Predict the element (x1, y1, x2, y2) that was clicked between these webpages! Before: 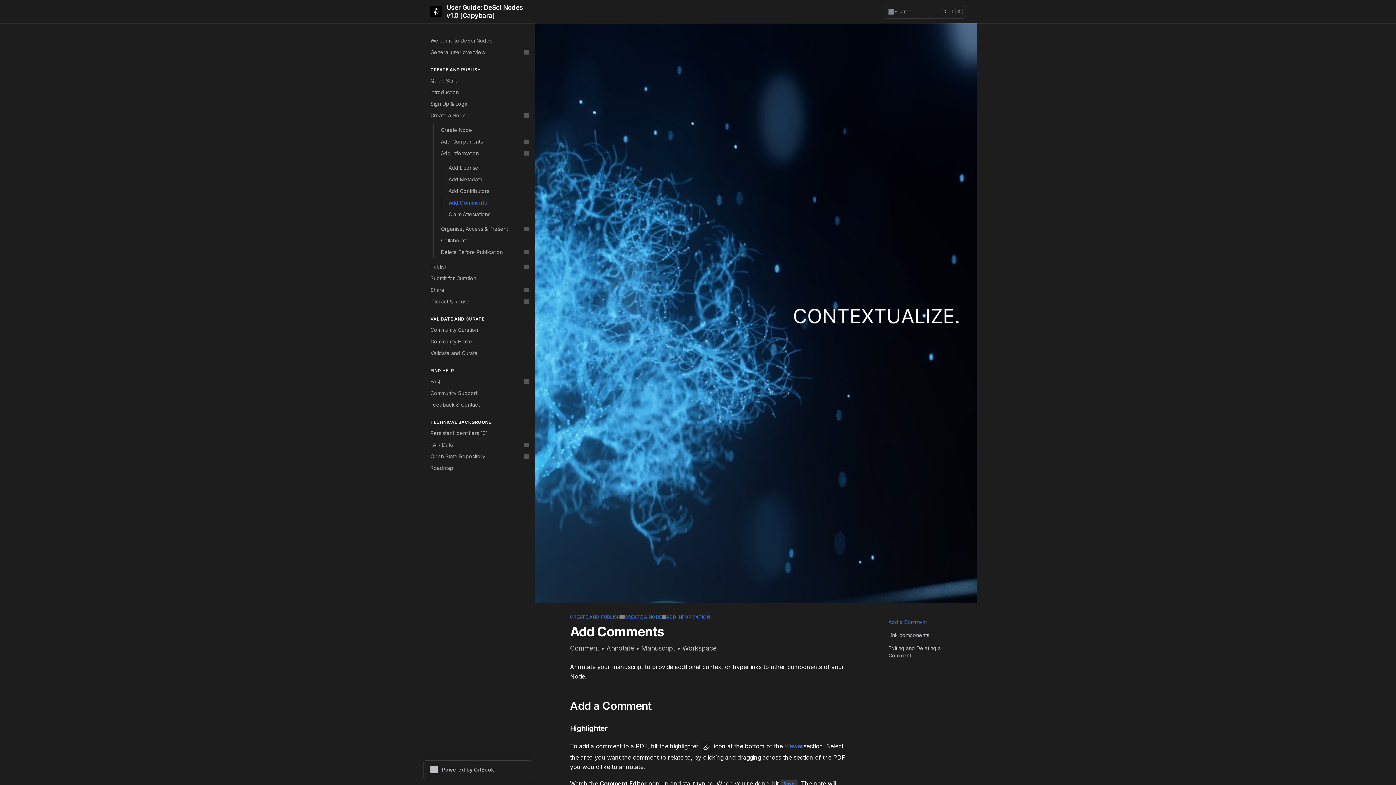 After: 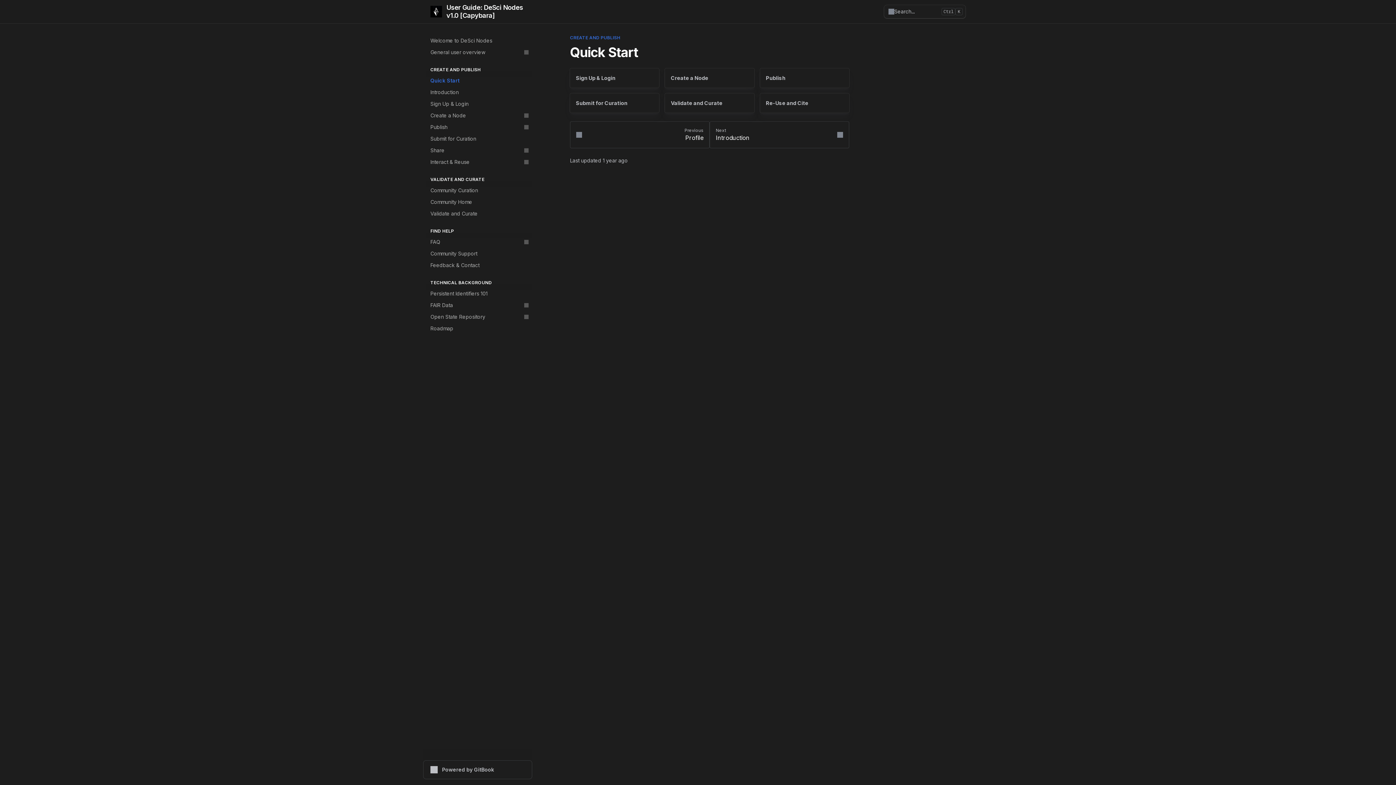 Action: bbox: (570, 614, 620, 620) label: CREATE AND PUBLISH